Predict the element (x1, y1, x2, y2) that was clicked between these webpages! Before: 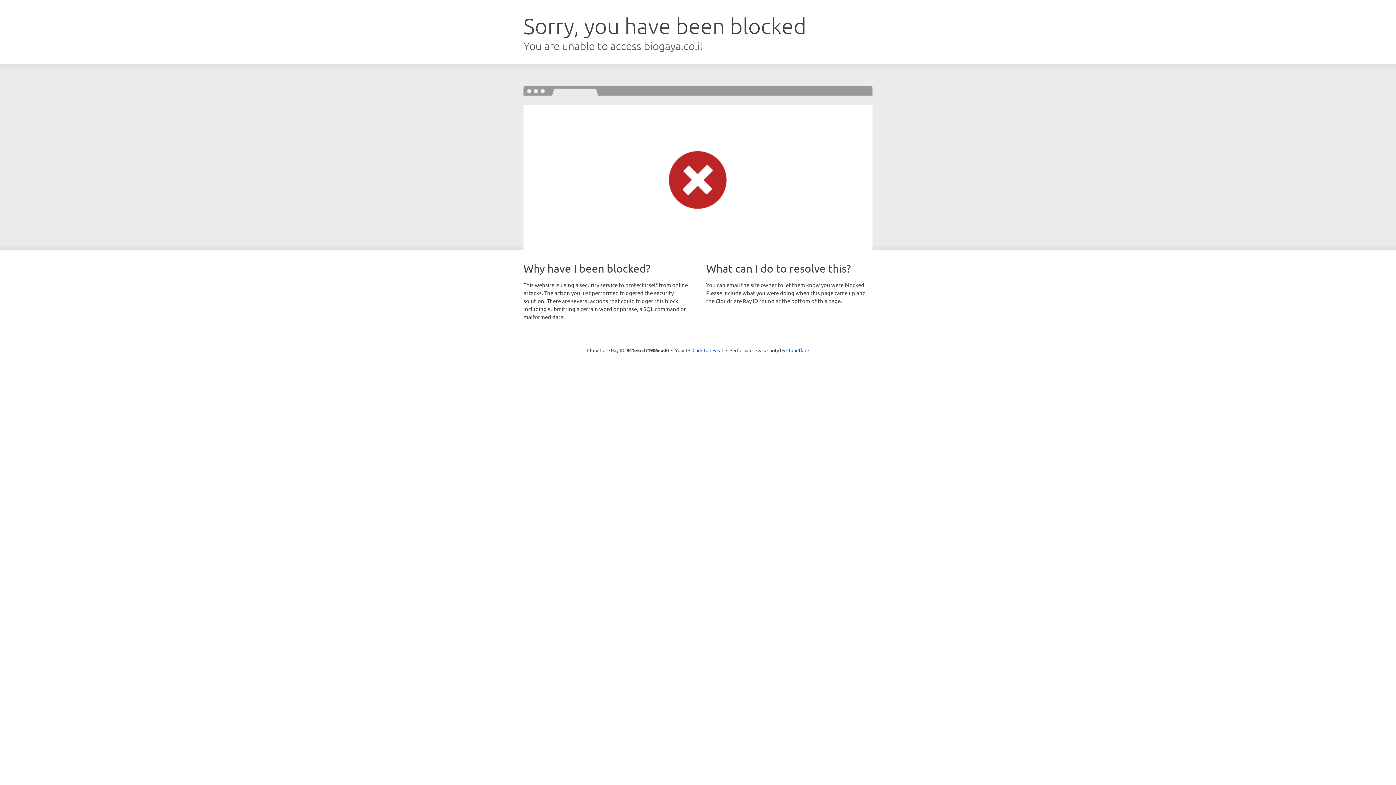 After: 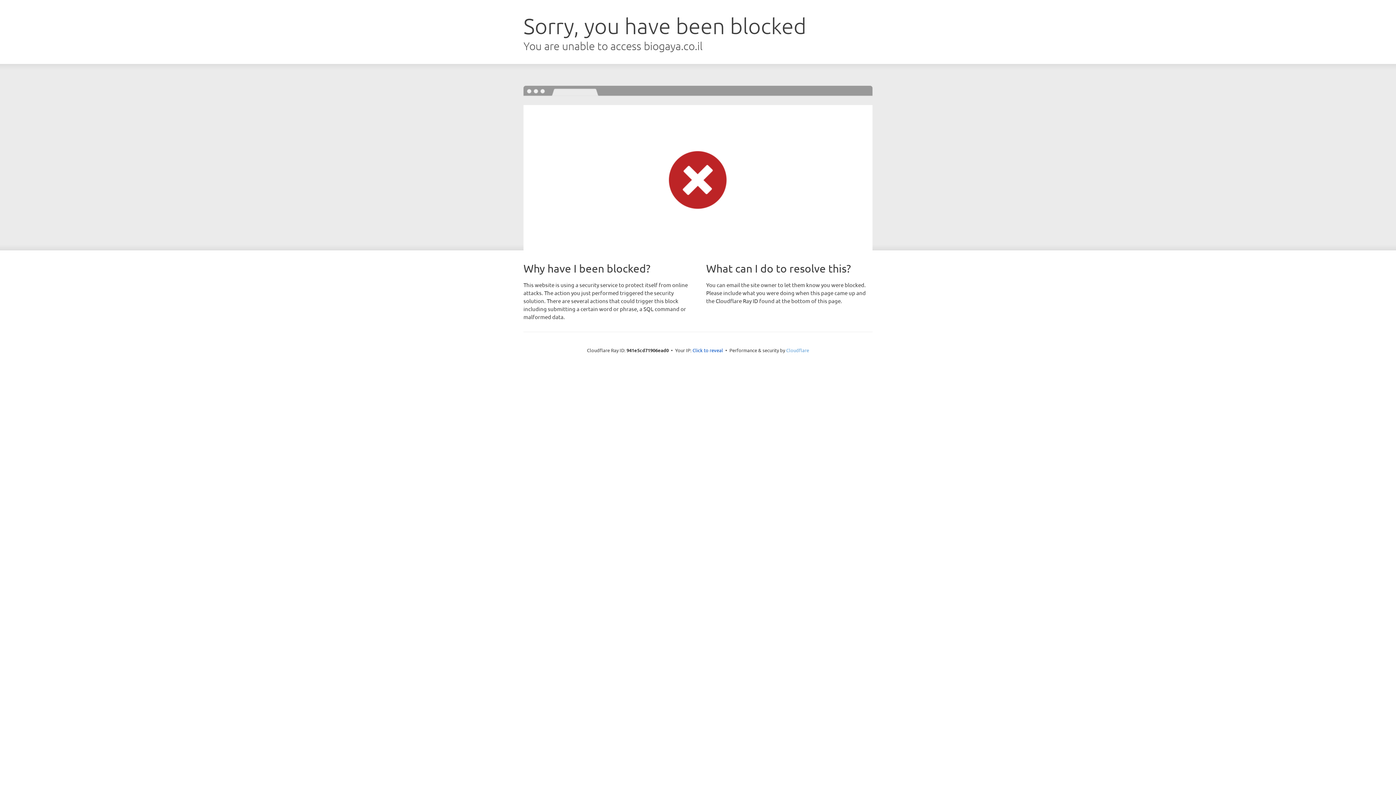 Action: label: Cloudflare bbox: (786, 347, 809, 353)